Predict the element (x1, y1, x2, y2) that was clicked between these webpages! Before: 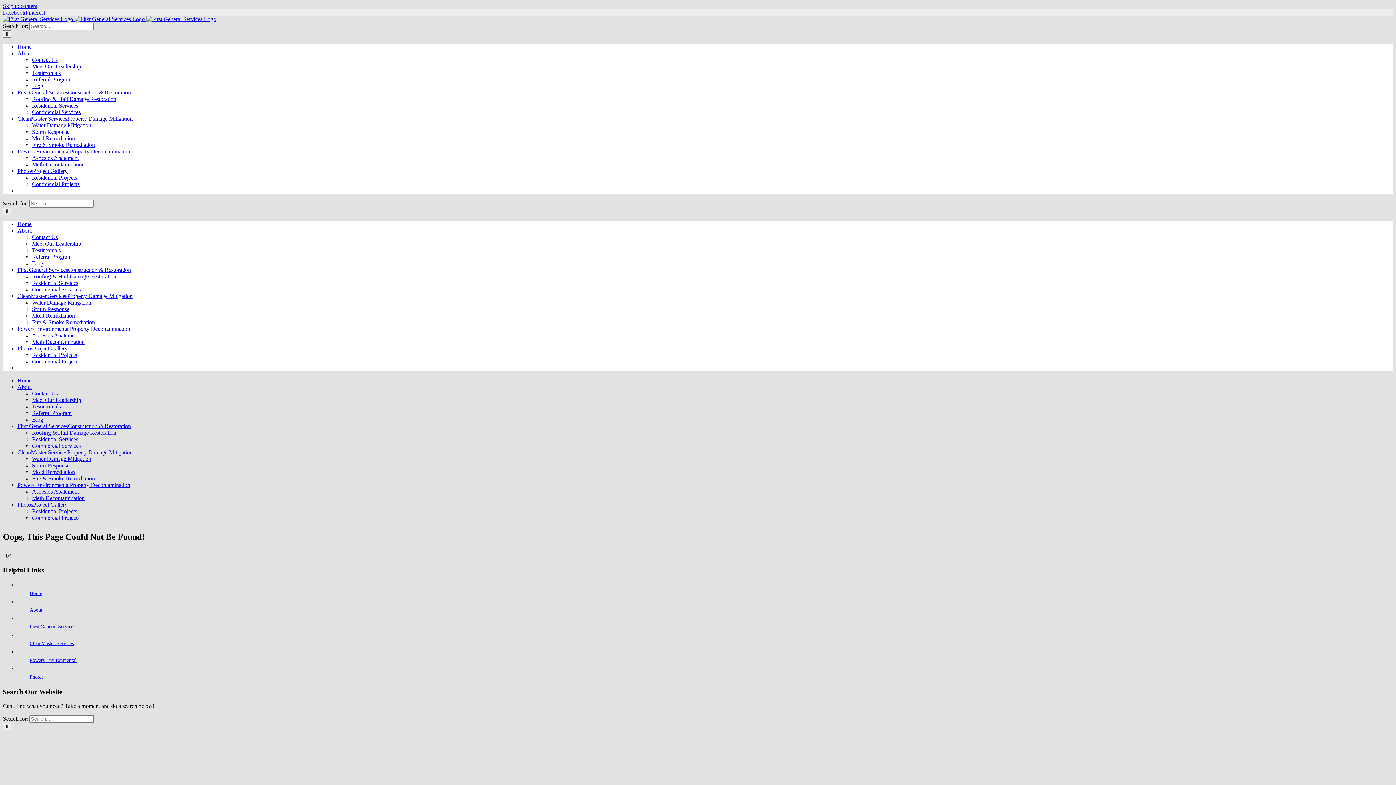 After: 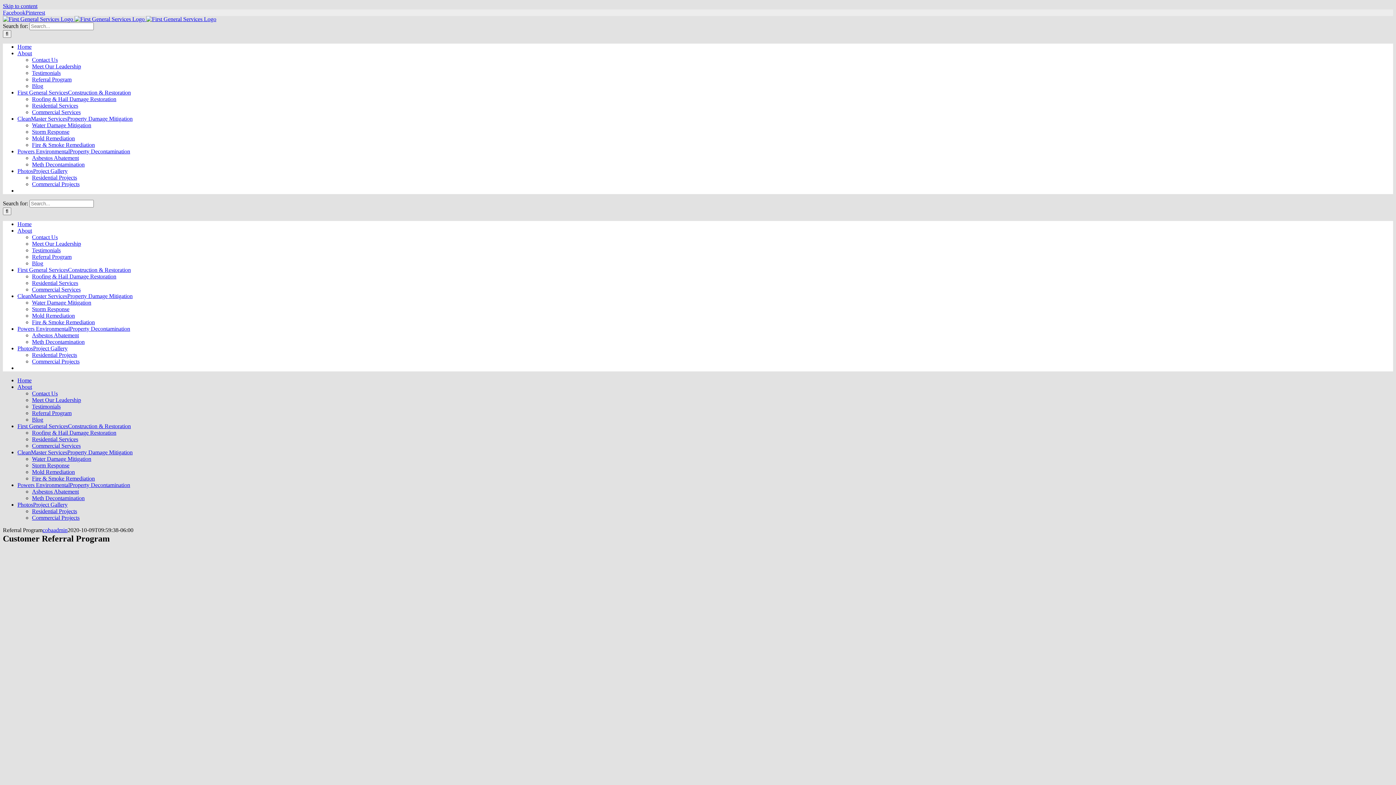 Action: label: Referral Program bbox: (32, 253, 71, 260)